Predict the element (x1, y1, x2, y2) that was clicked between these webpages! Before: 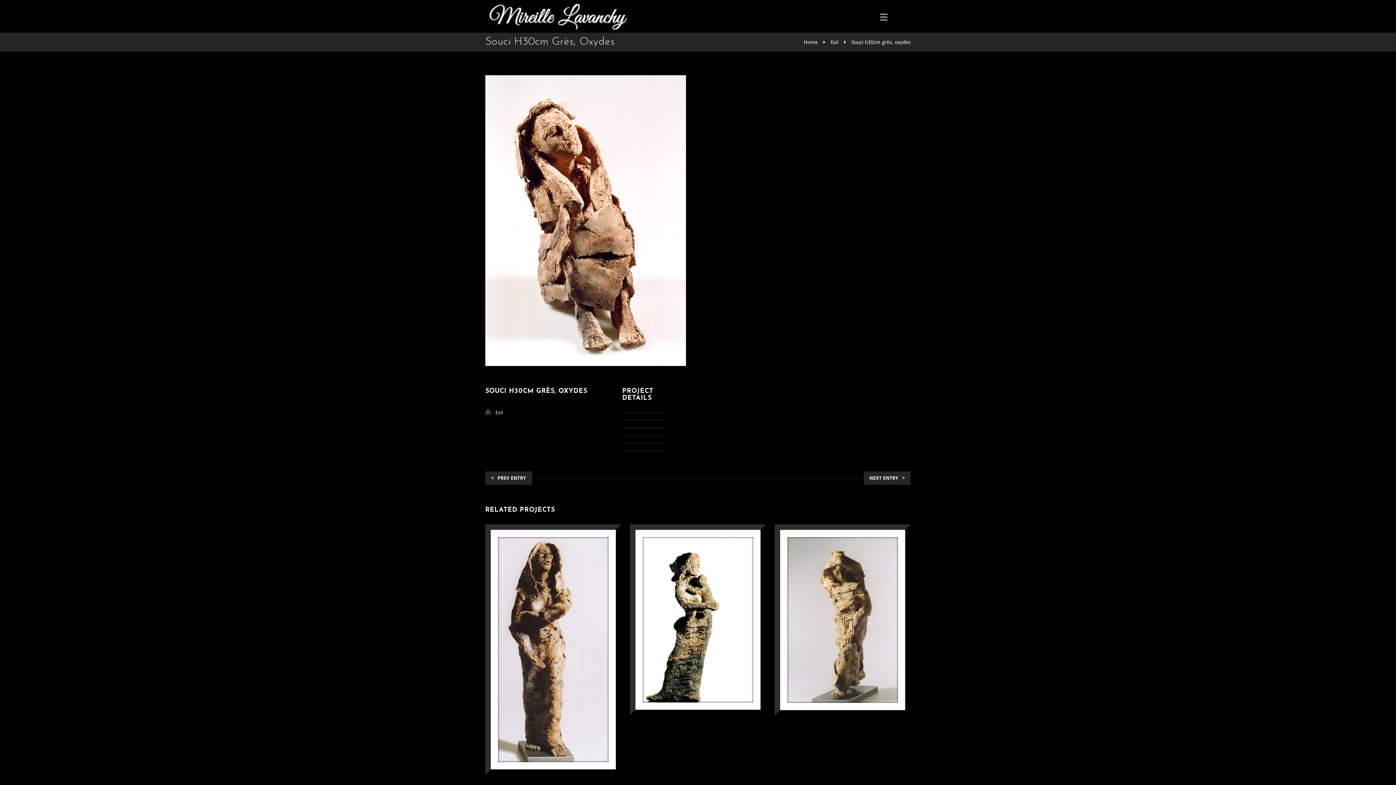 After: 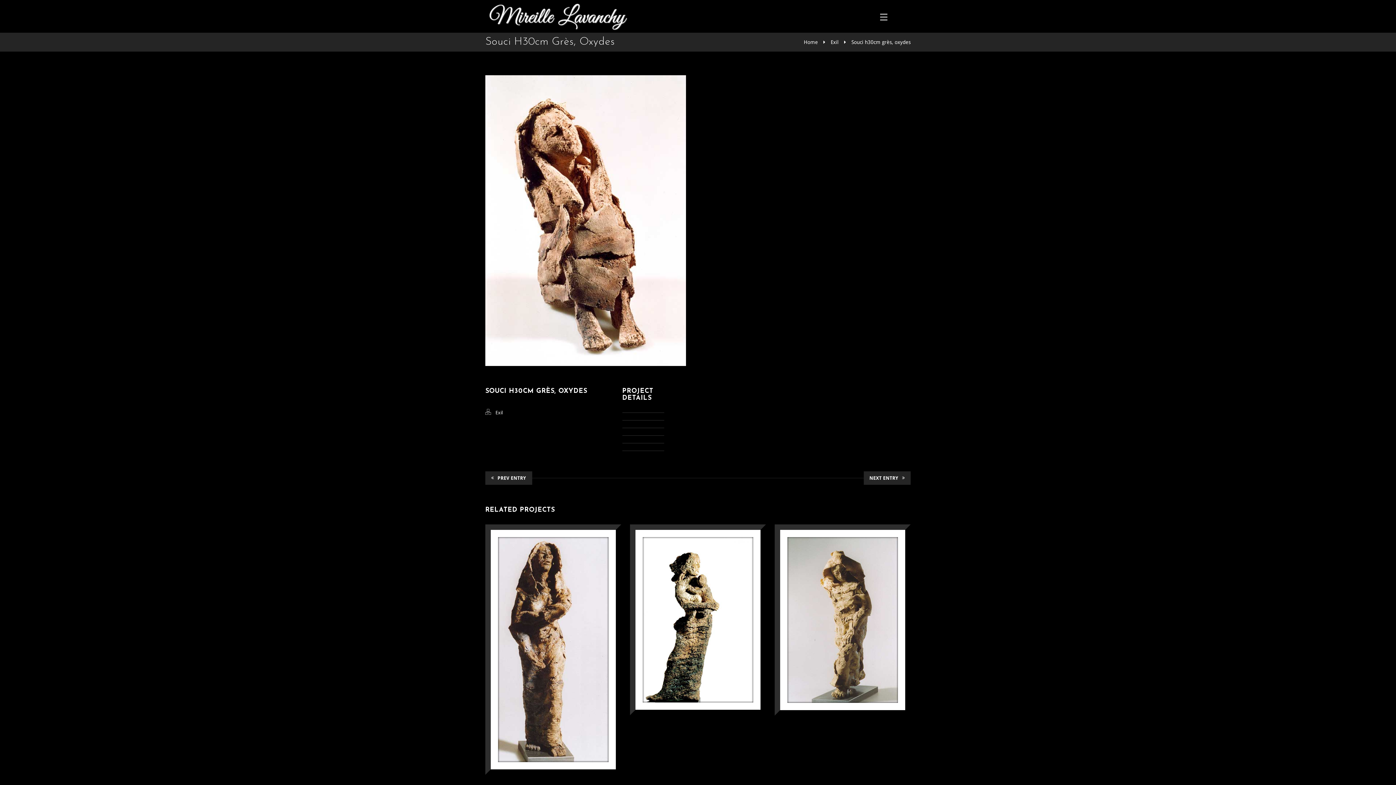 Action: bbox: (851, 39, 910, 45) label: Souci h30cm grès, oxydes